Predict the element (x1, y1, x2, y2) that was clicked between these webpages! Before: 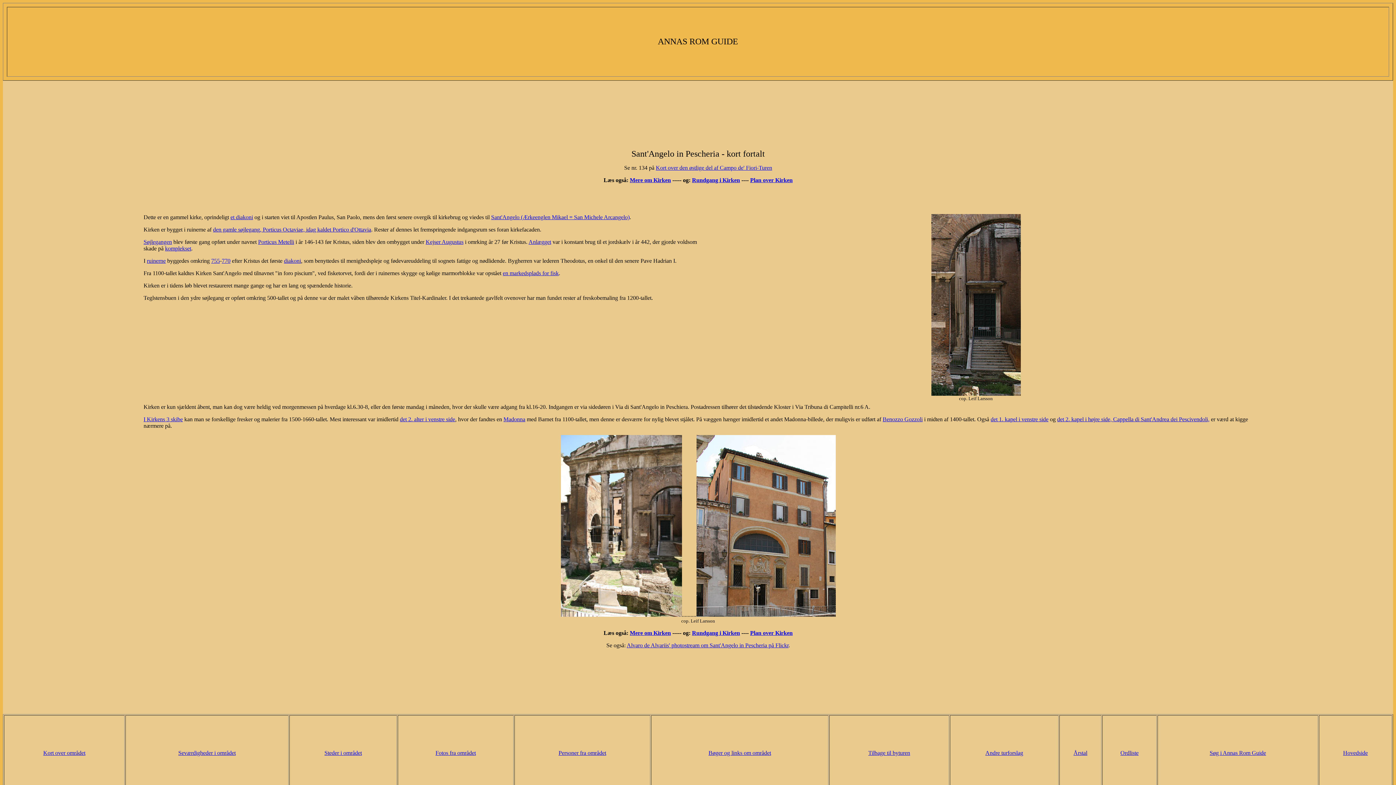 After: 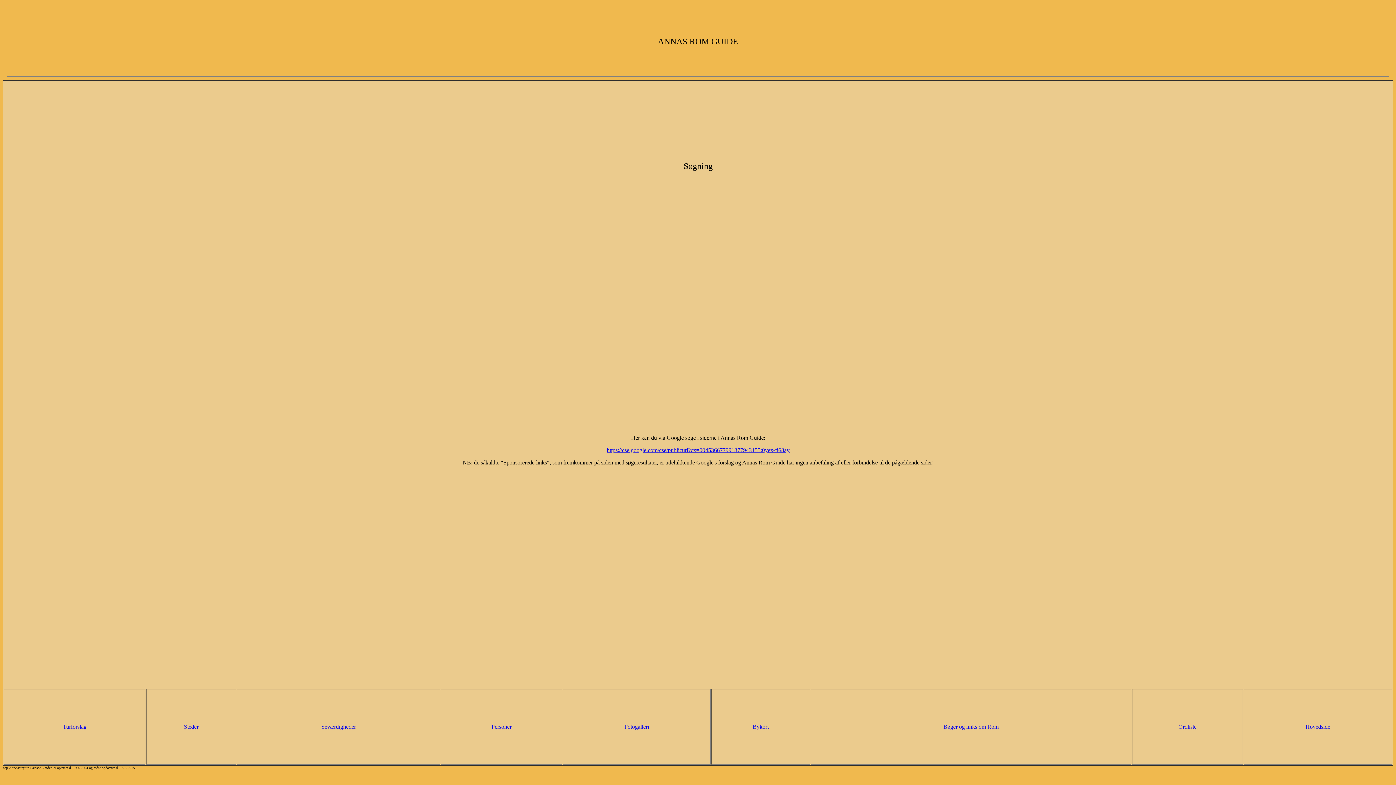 Action: label: Søg i Annas Rom Guide bbox: (1210, 750, 1266, 756)